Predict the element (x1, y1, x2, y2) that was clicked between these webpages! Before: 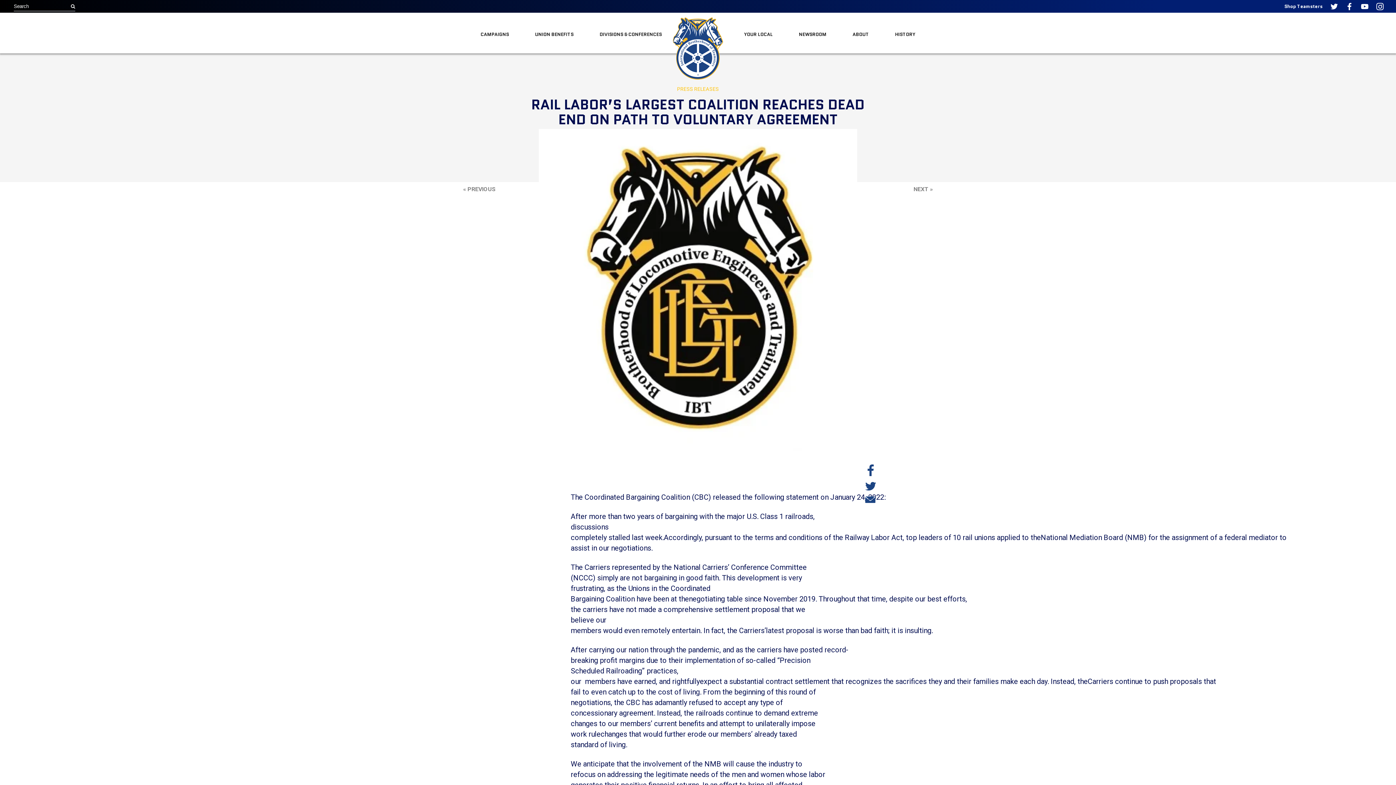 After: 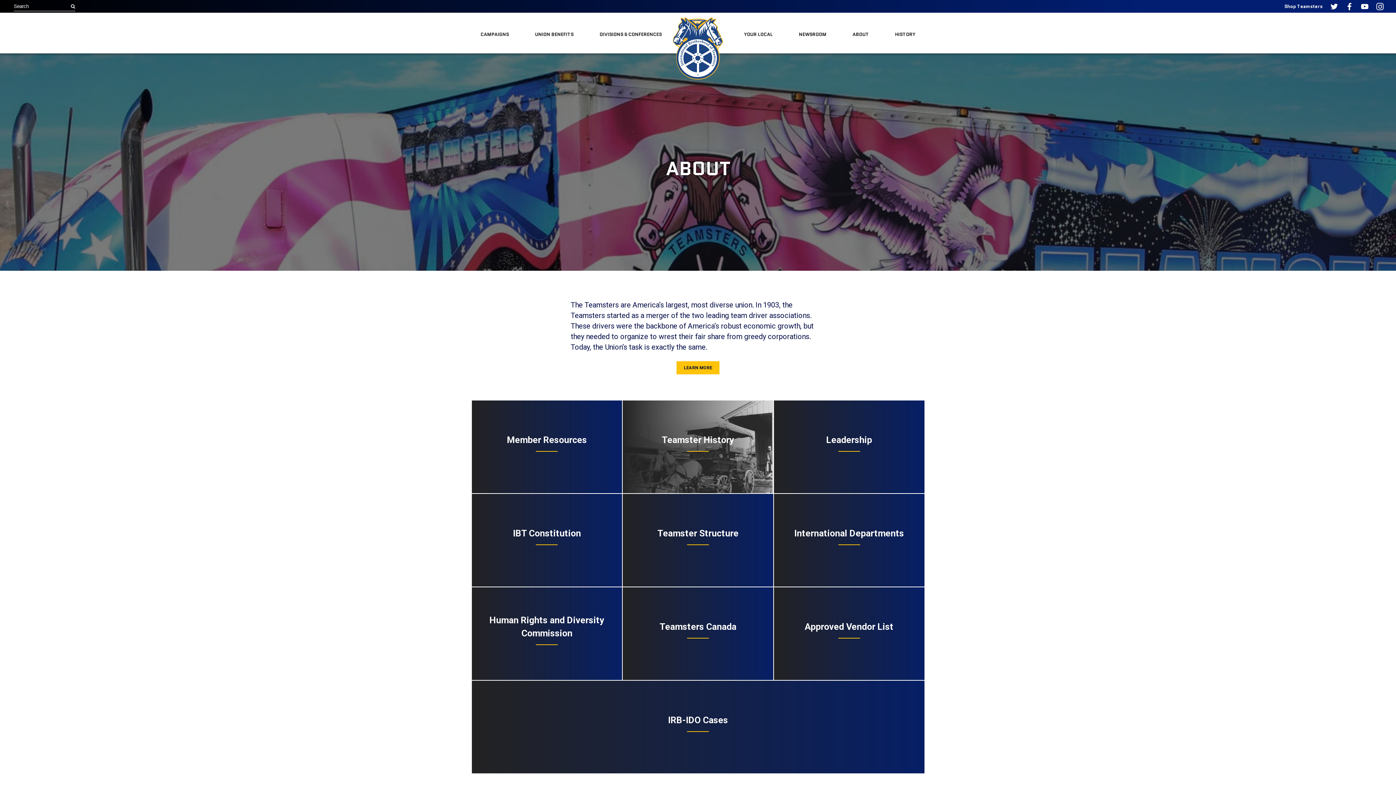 Action: bbox: (852, 30, 869, 37) label: ABOUT